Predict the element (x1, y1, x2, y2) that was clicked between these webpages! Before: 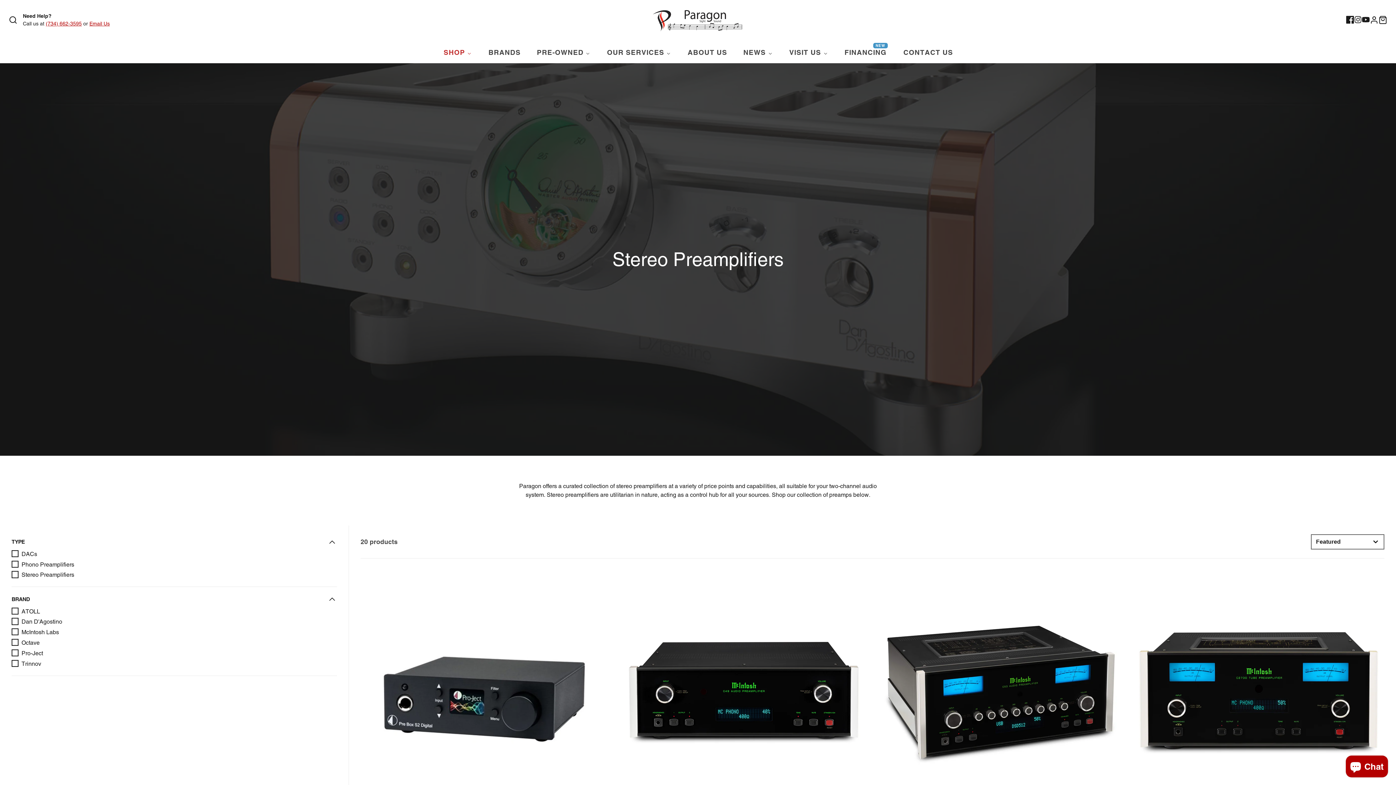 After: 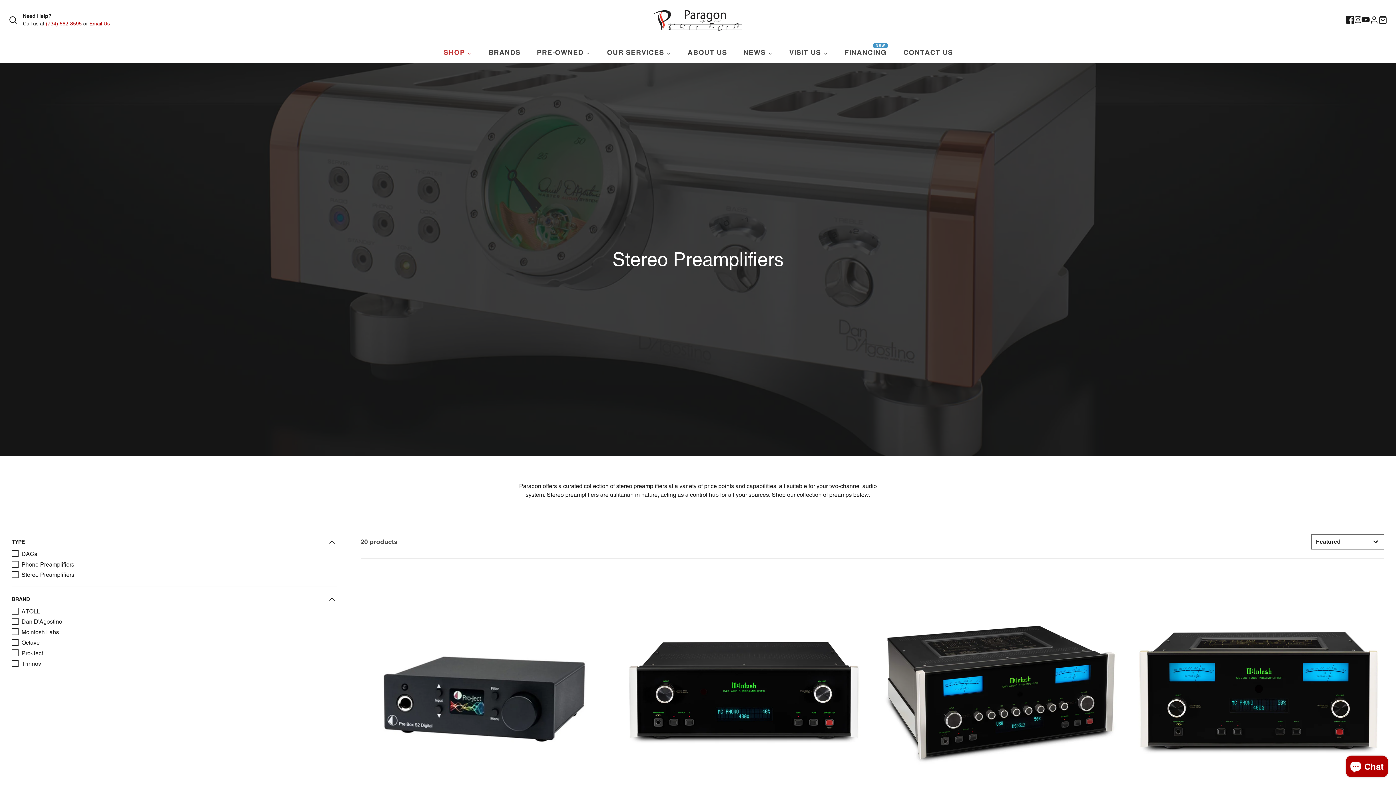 Action: label: YouTube bbox: (1362, 15, 1370, 23)